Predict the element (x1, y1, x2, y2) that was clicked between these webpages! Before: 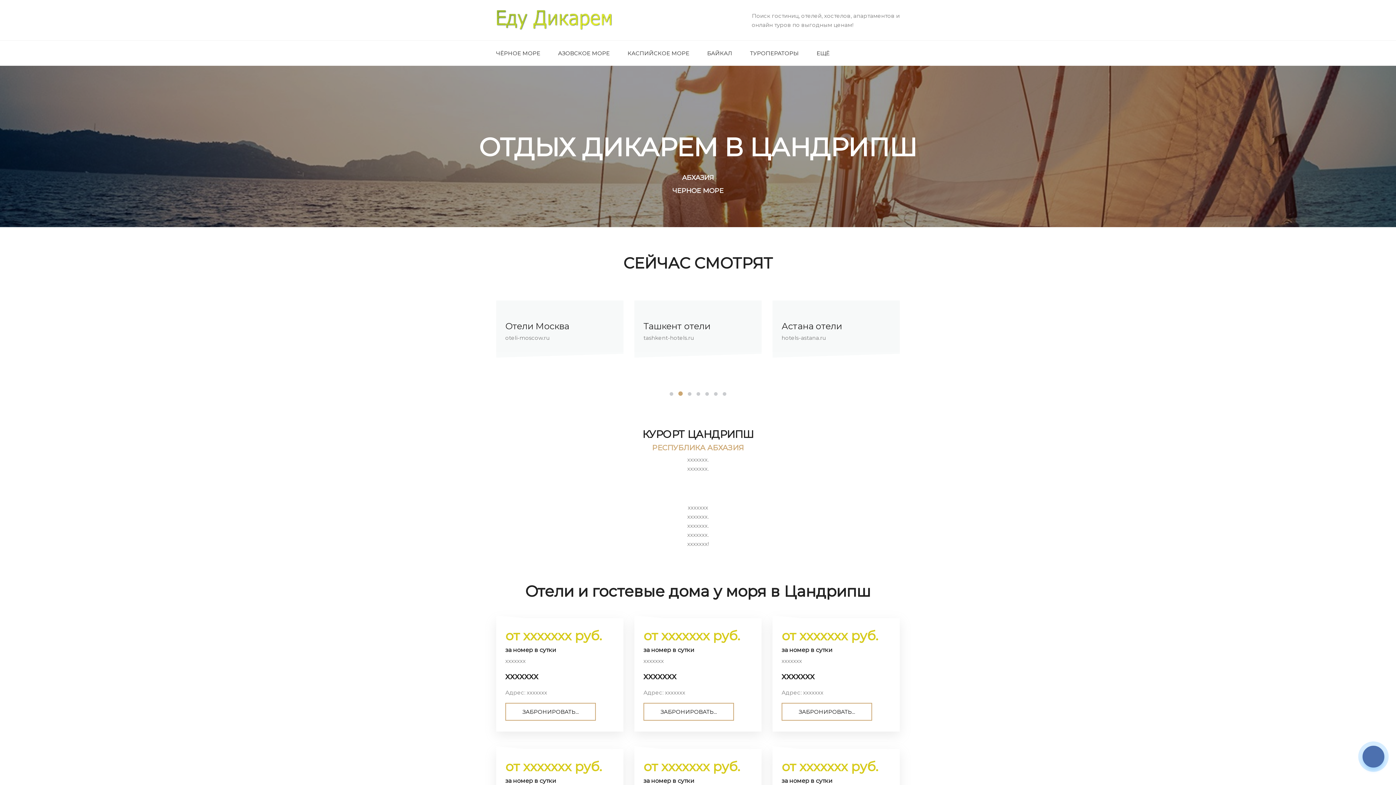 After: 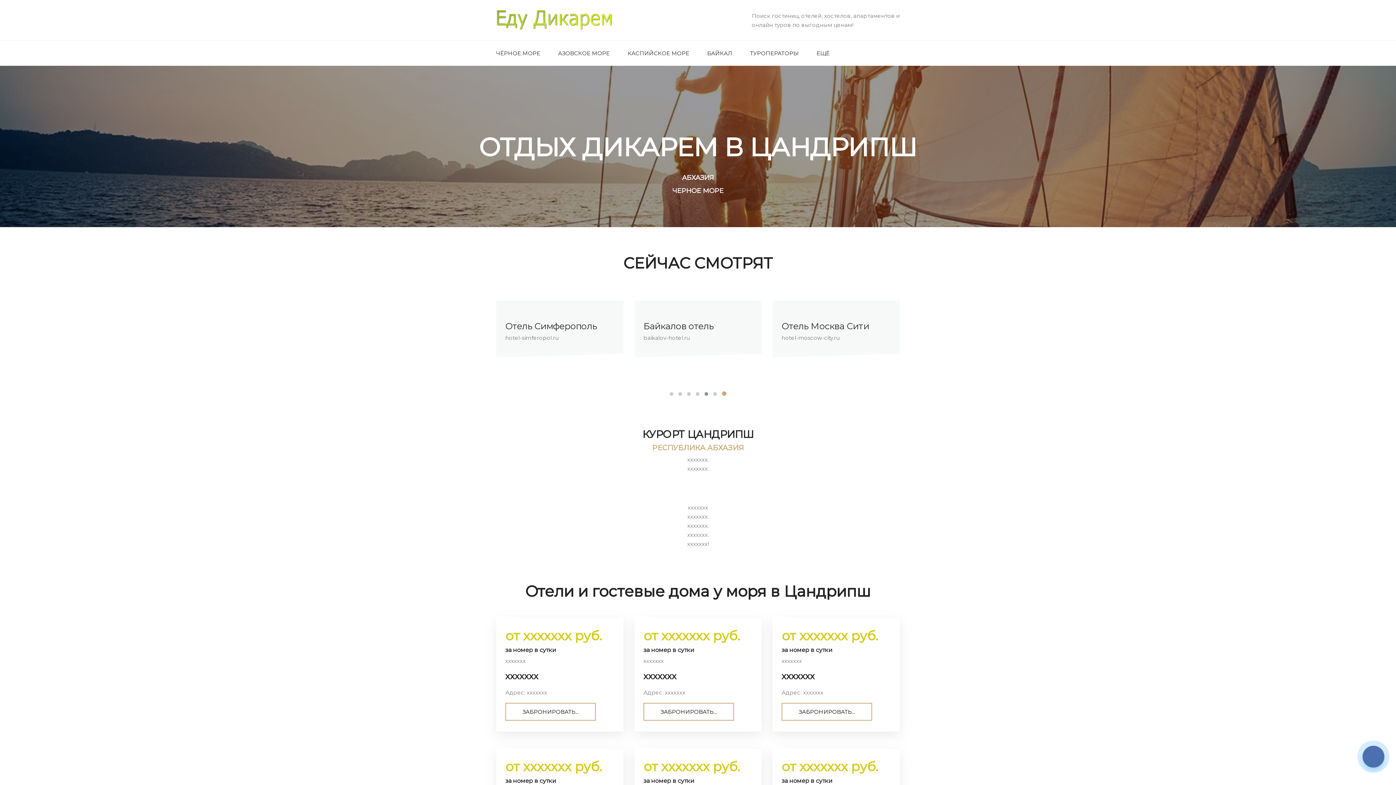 Action: bbox: (702, 390, 711, 397)